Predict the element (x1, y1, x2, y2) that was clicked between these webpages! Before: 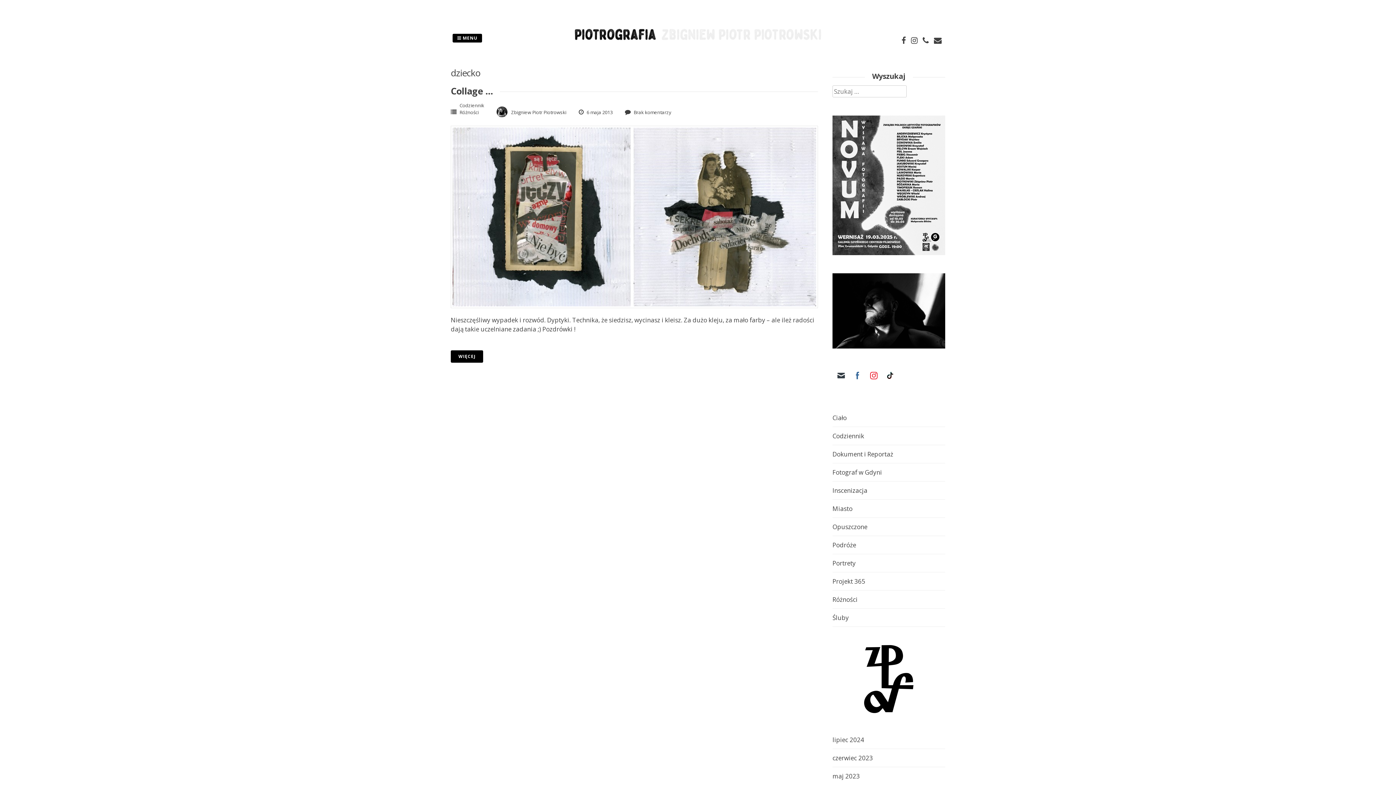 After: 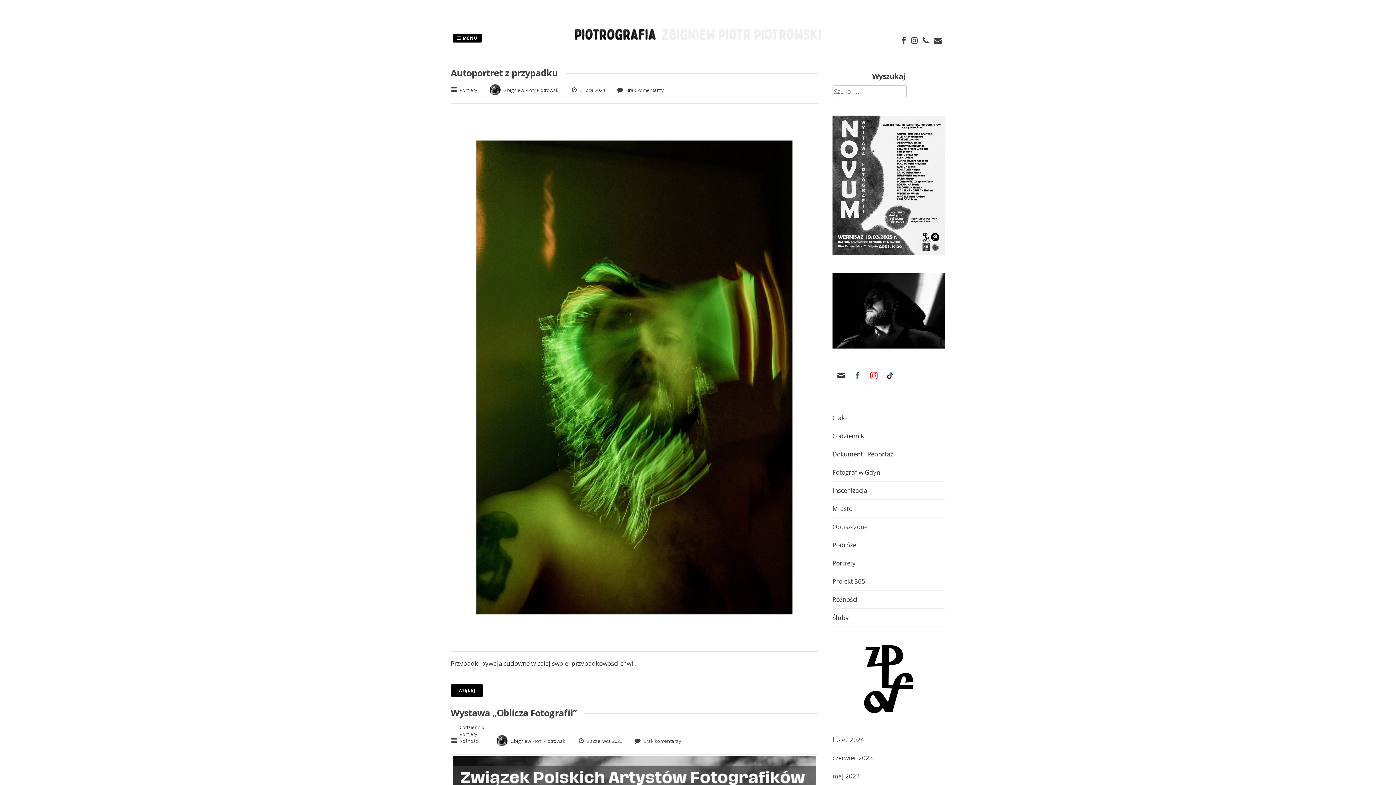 Action: bbox: (832, 559, 856, 567) label: Portrety